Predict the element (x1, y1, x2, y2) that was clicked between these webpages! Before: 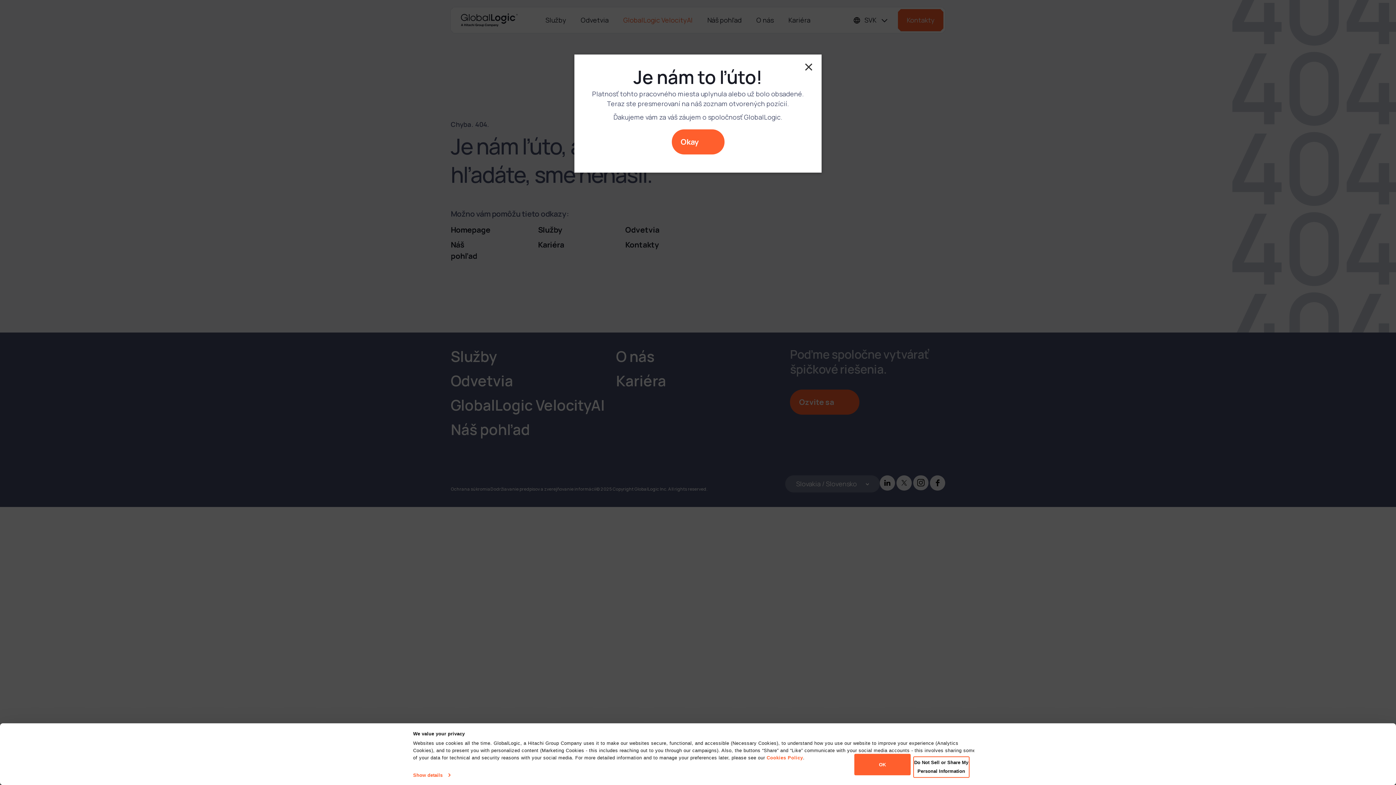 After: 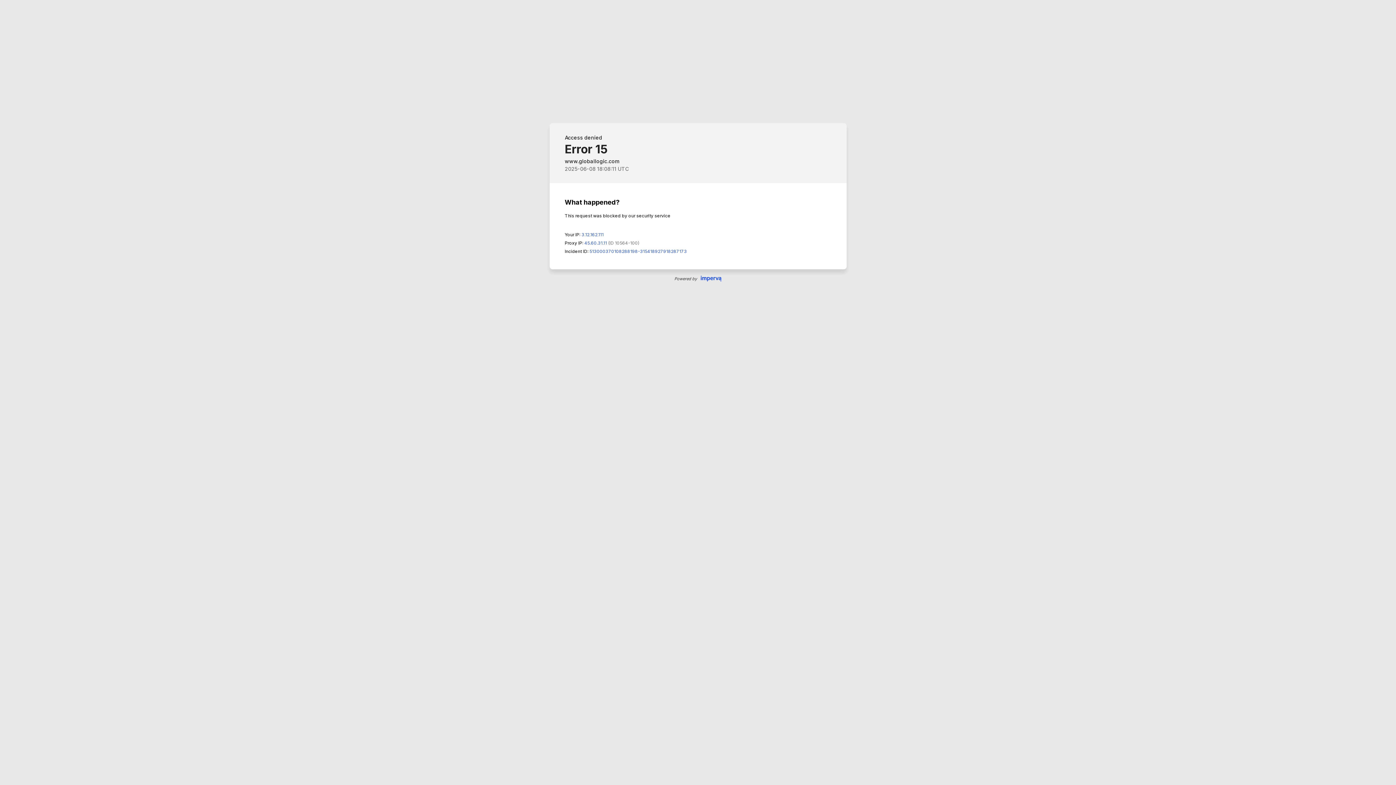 Action: bbox: (804, 62, 813, 71)